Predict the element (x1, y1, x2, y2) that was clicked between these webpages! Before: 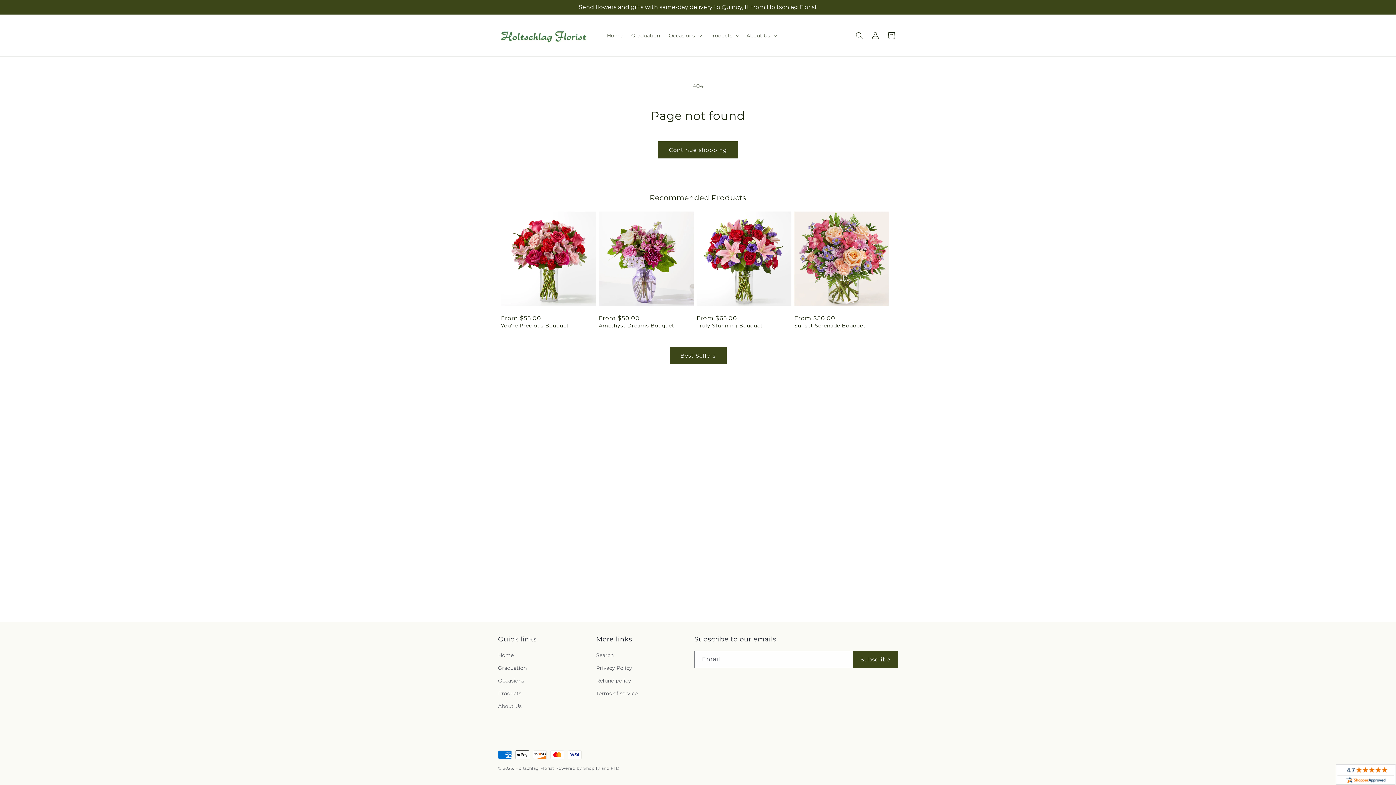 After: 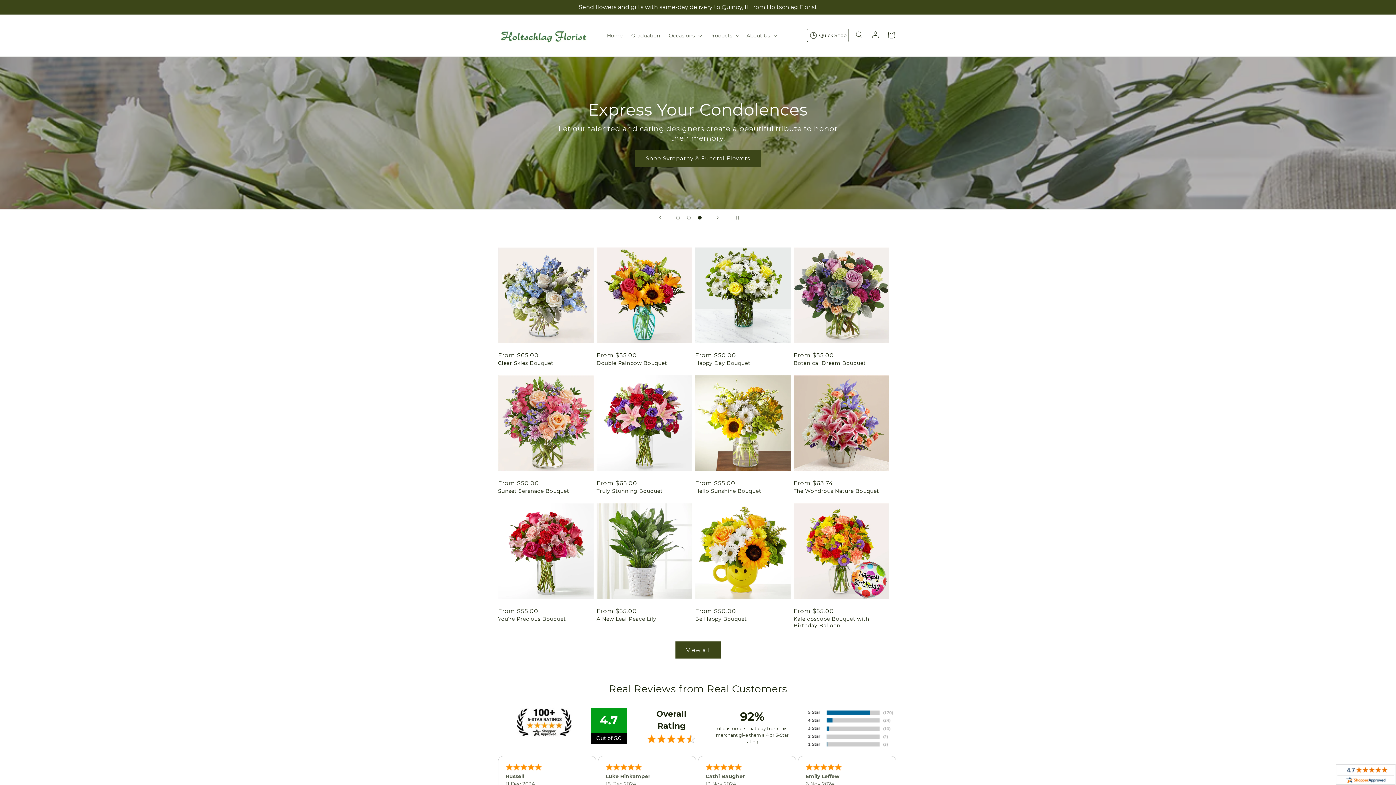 Action: bbox: (495, 21, 595, 49)